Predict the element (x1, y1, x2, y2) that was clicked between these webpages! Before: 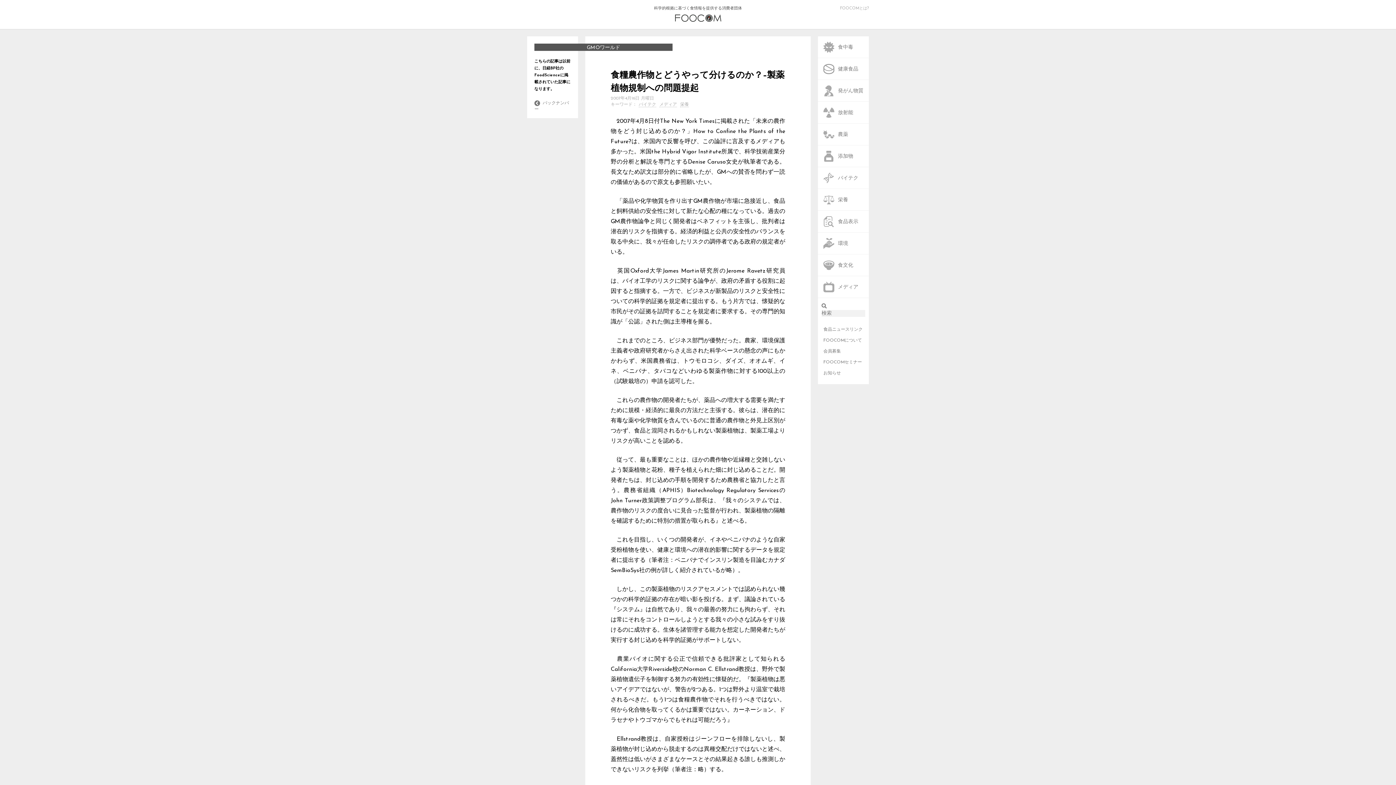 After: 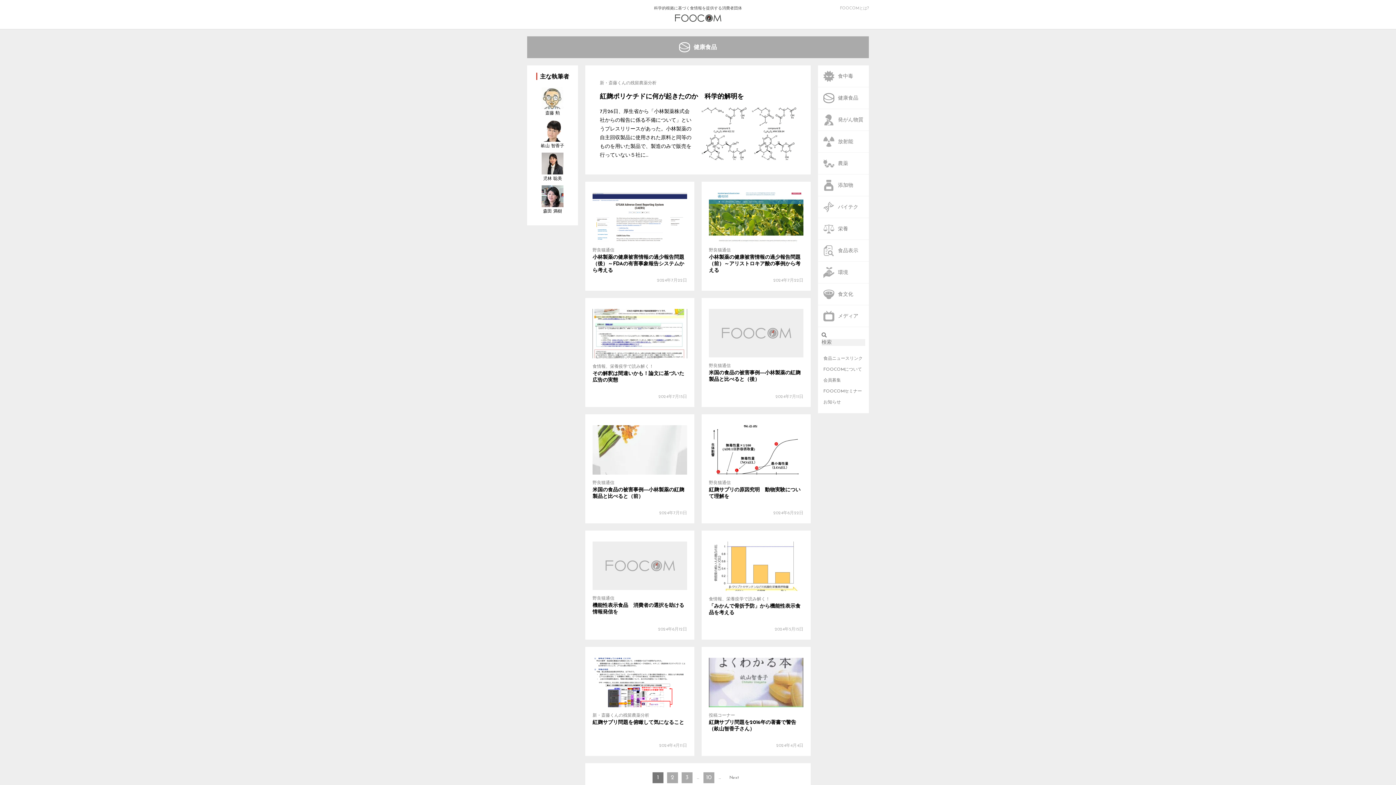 Action: label: 健康食品 bbox: (823, 58, 869, 79)